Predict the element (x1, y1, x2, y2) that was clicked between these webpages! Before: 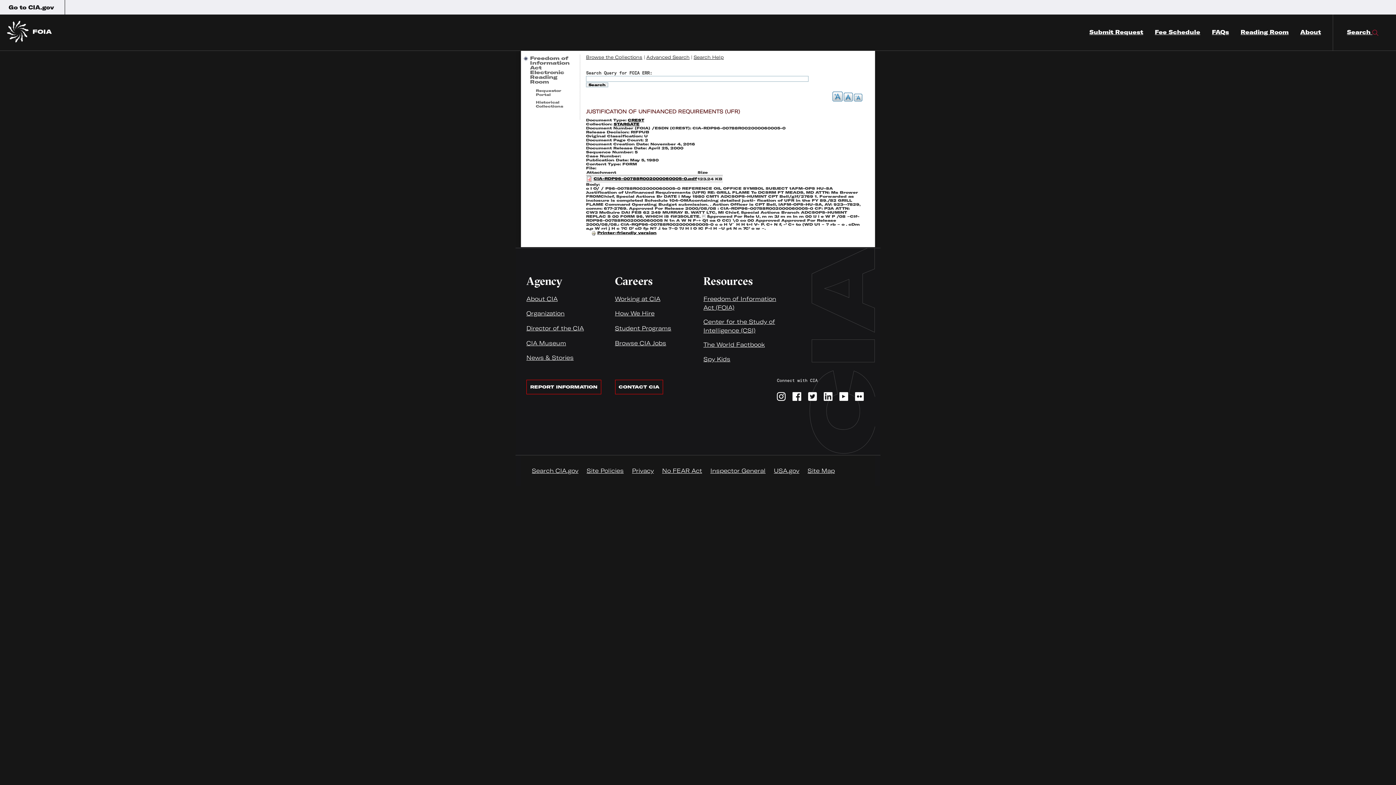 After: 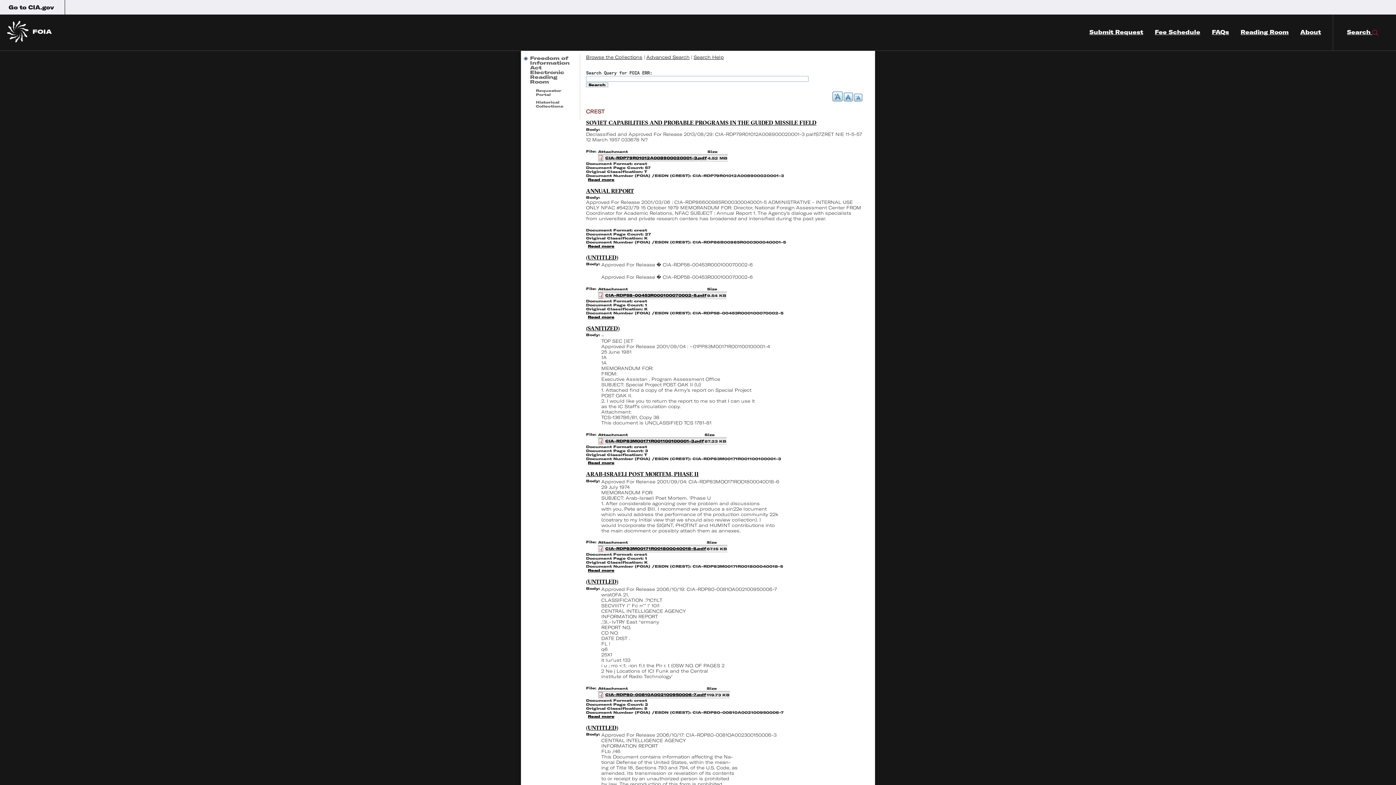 Action: bbox: (628, 117, 644, 122) label: CREST